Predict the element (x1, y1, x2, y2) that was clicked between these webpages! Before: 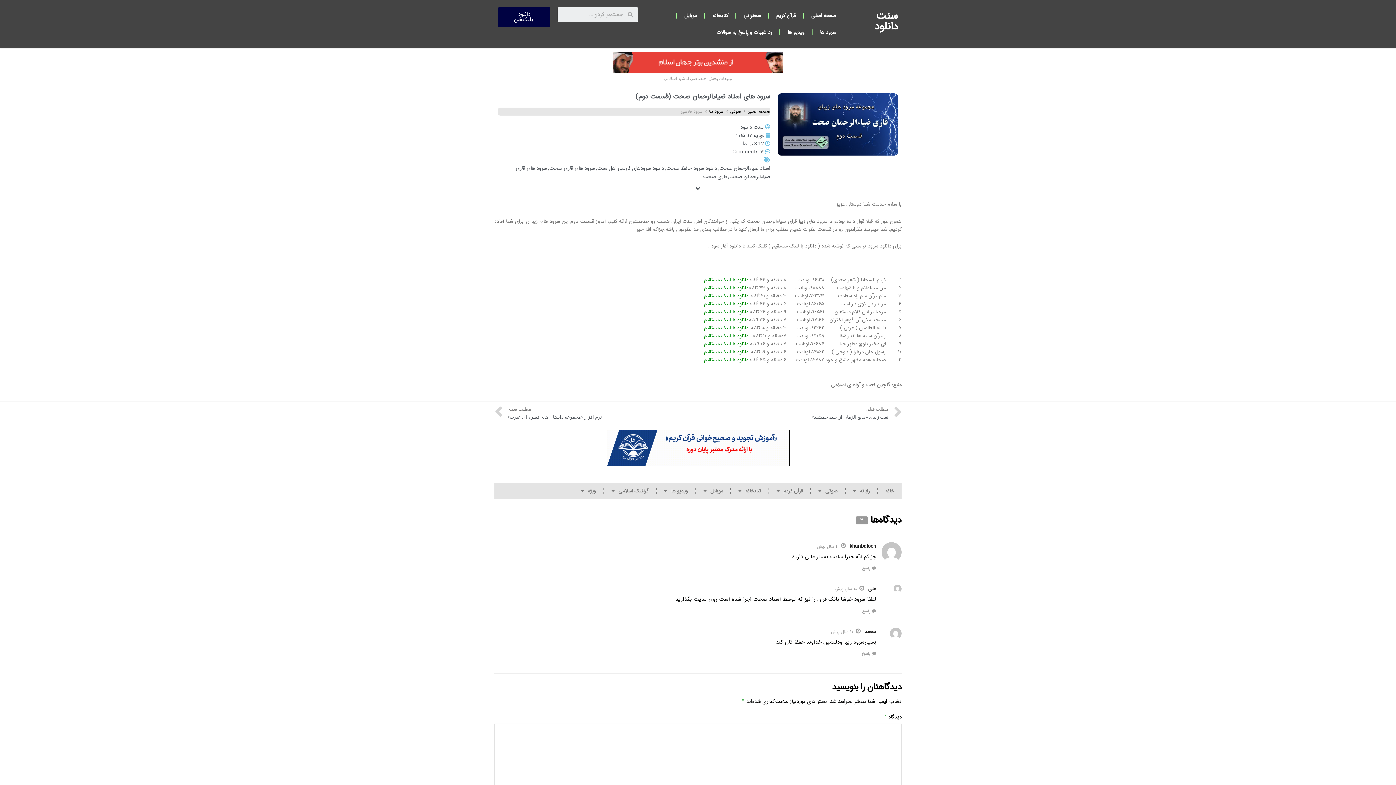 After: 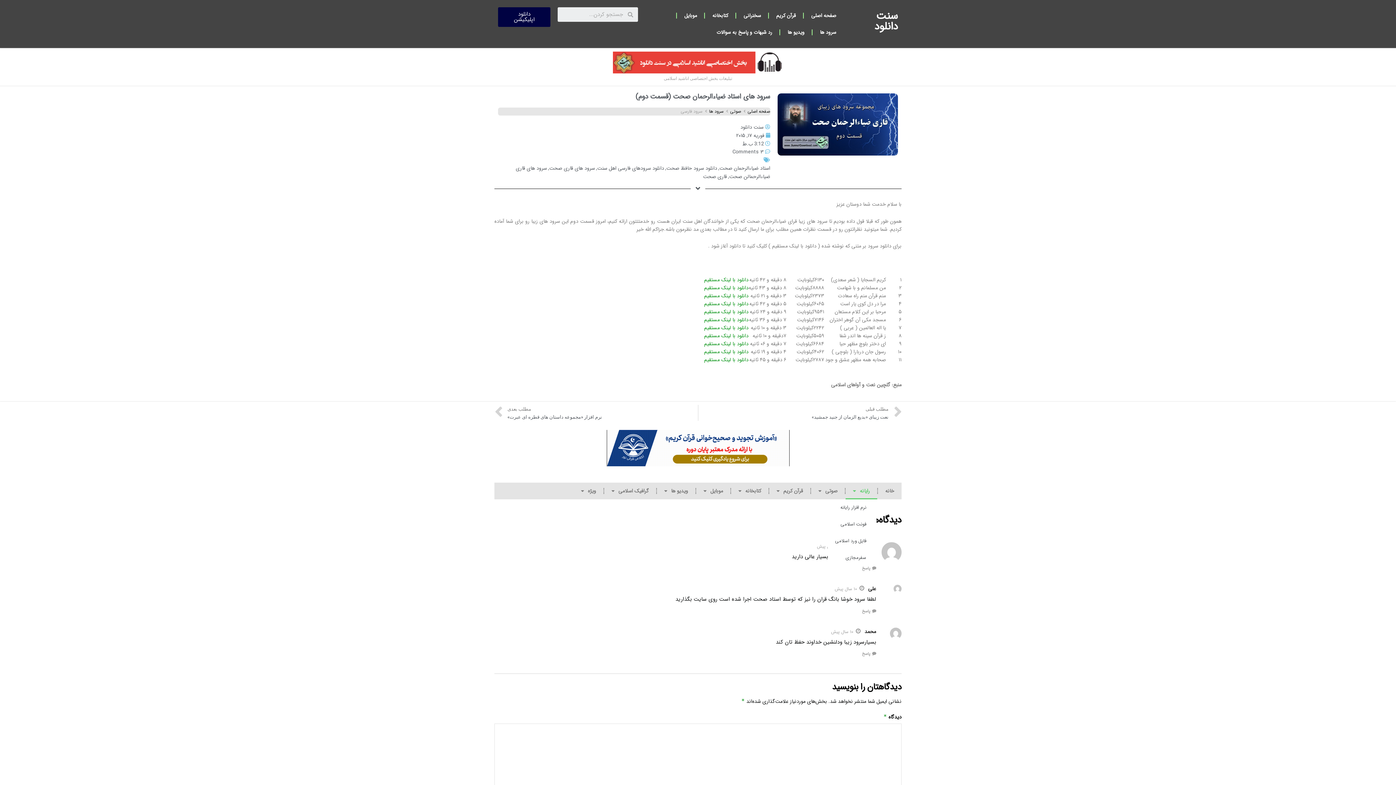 Action: bbox: (845, 482, 877, 499) label: رايانه